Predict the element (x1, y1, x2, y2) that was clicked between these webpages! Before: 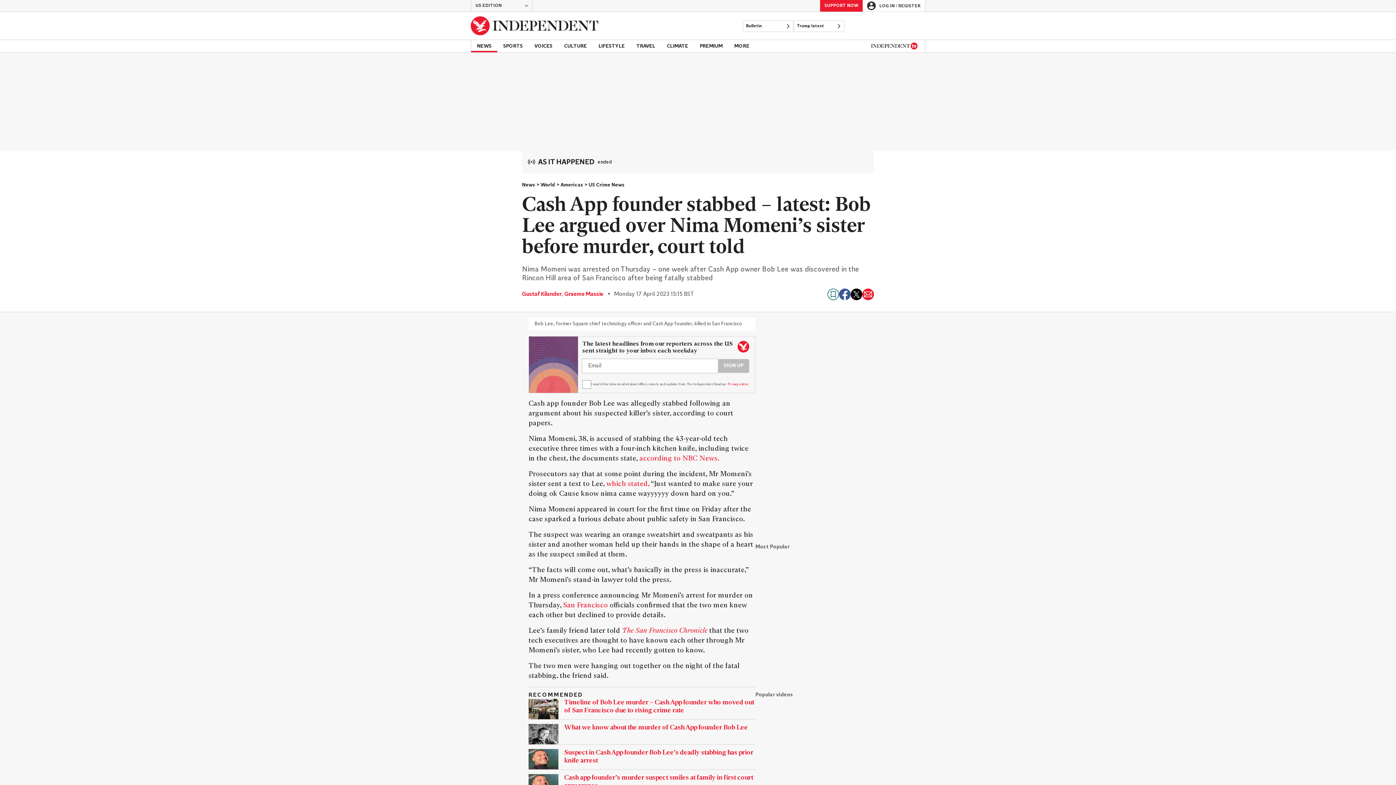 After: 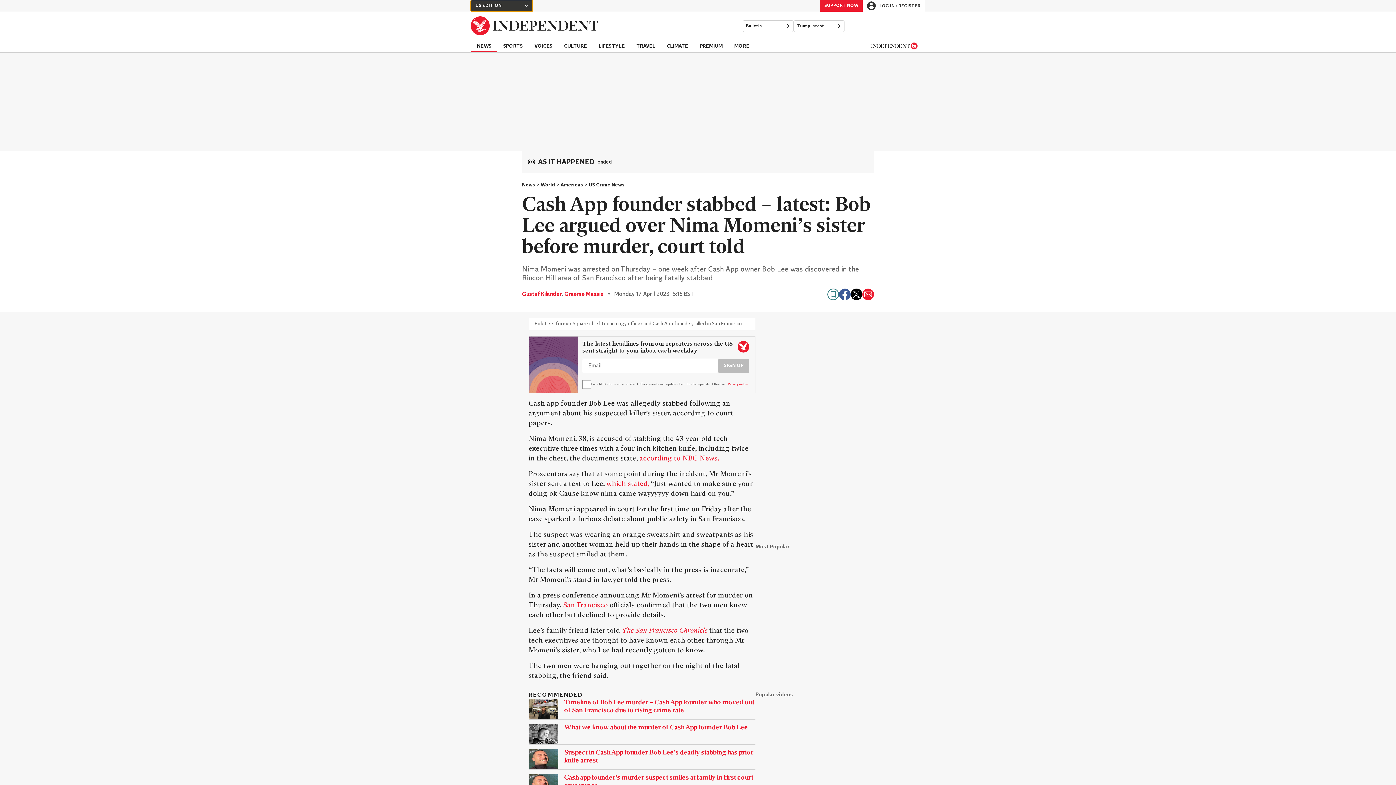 Action: label: US EDITION
CHANGE bbox: (470, 0, 532, 11)